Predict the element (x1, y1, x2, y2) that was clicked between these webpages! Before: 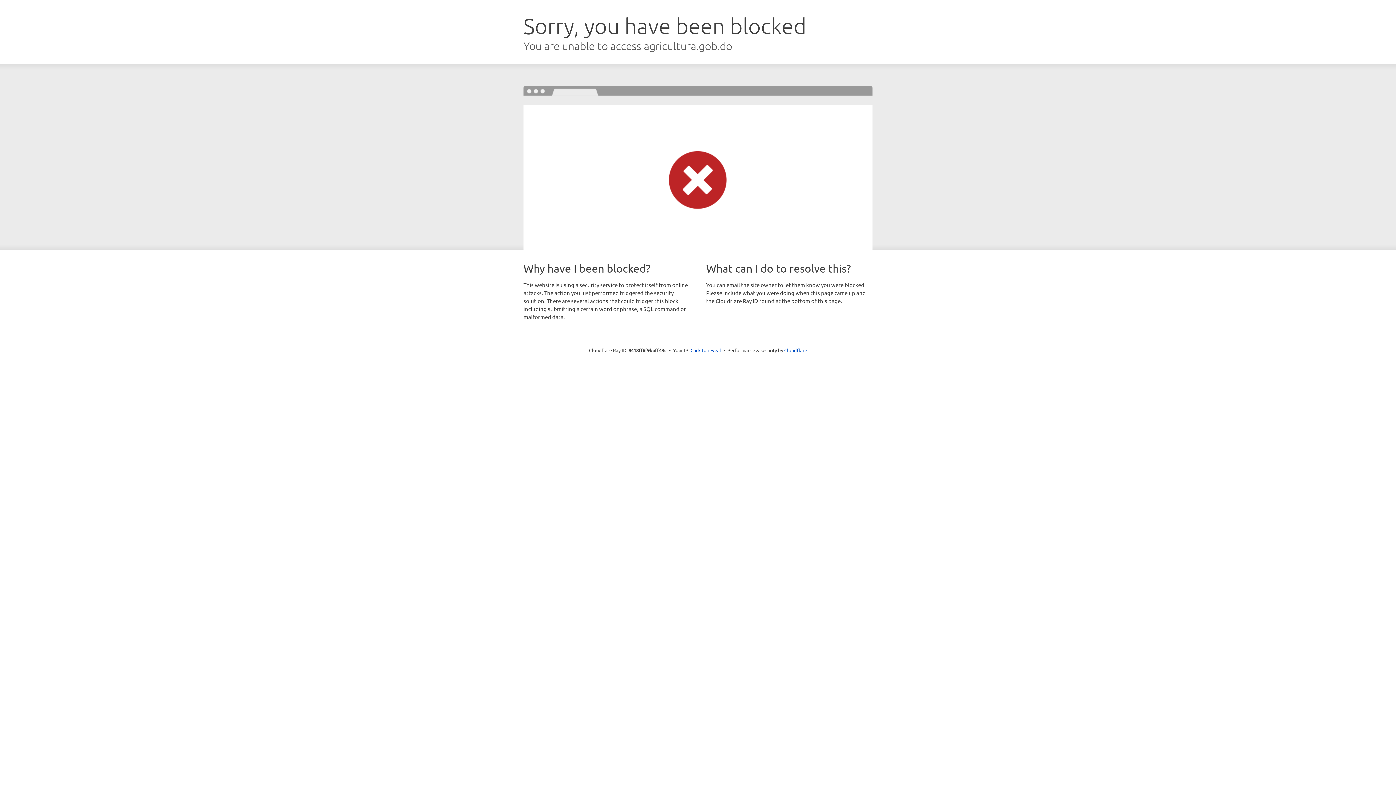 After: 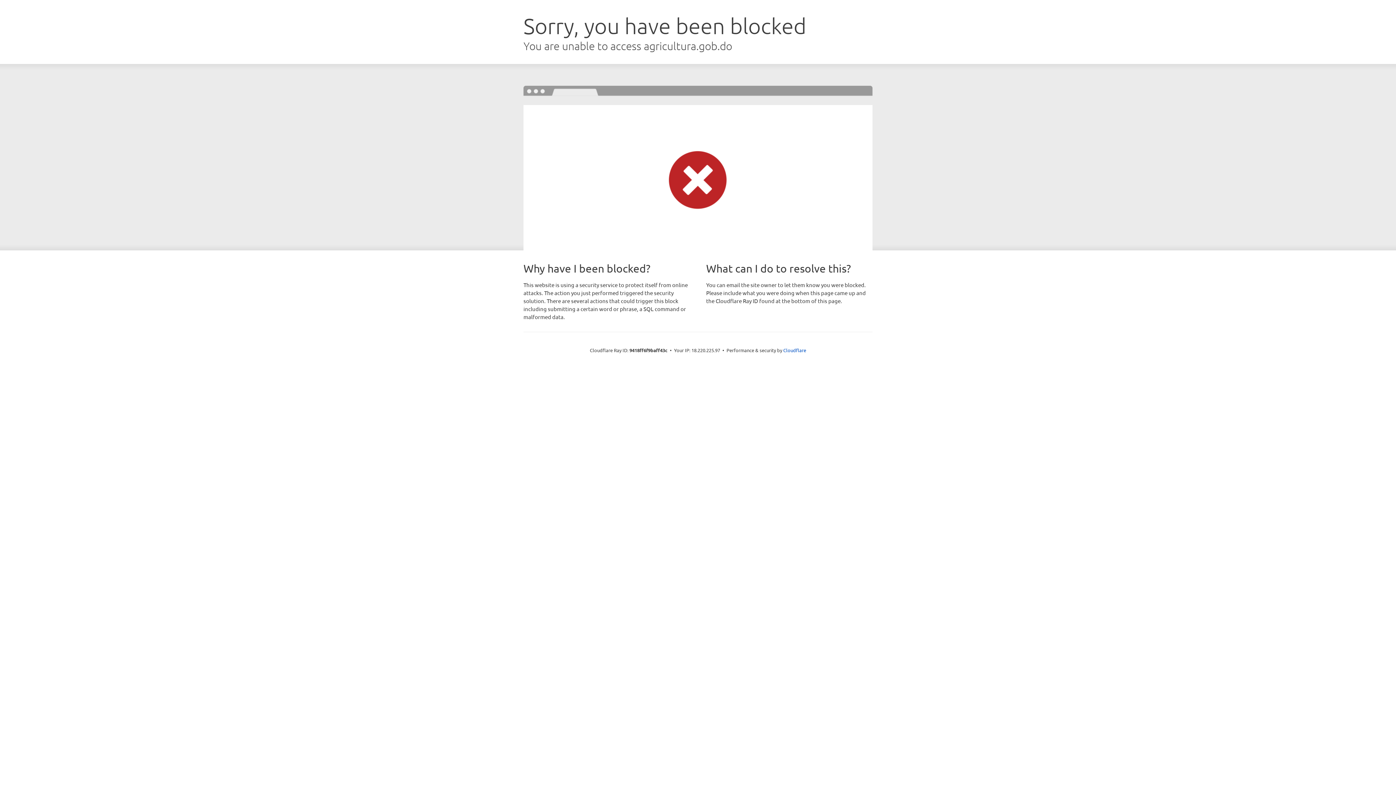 Action: label: Click to reveal bbox: (690, 346, 721, 353)